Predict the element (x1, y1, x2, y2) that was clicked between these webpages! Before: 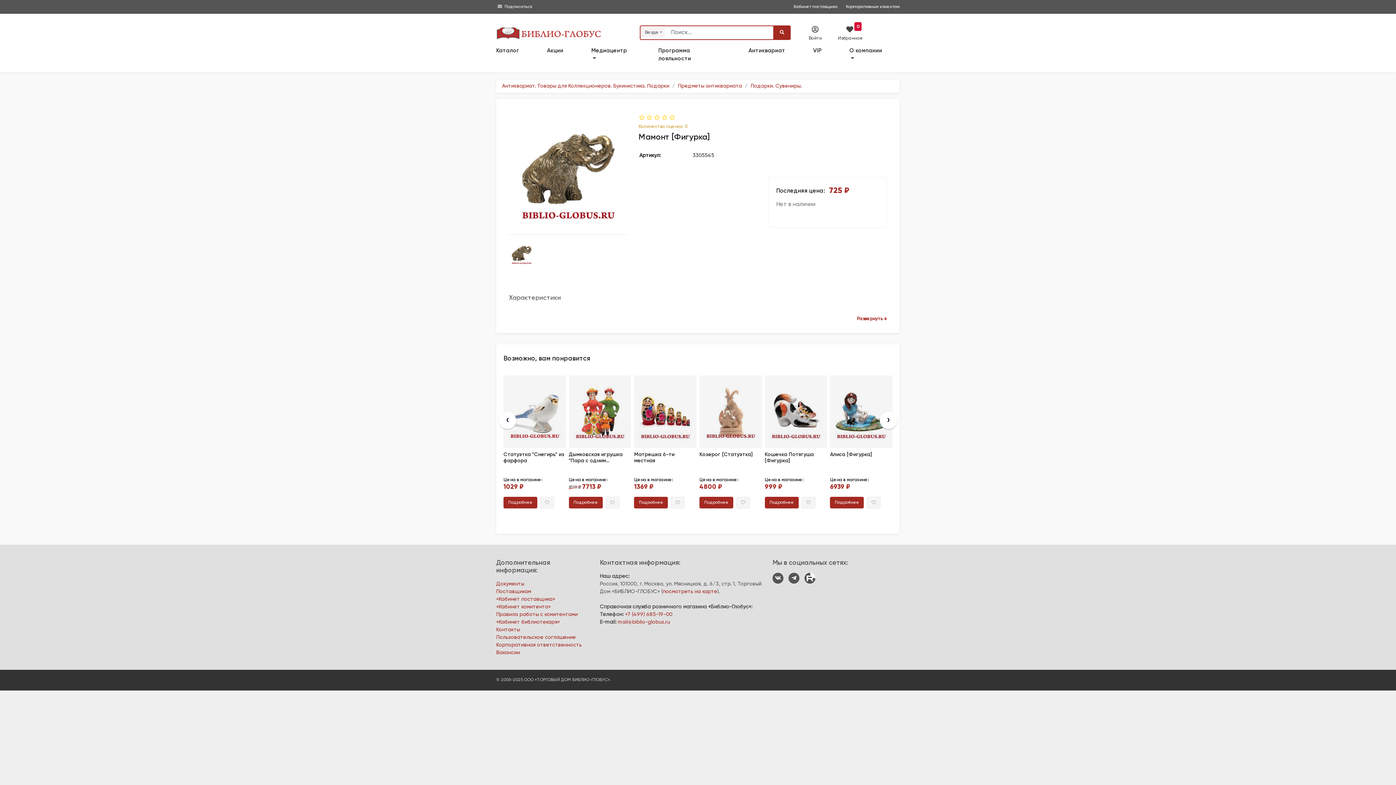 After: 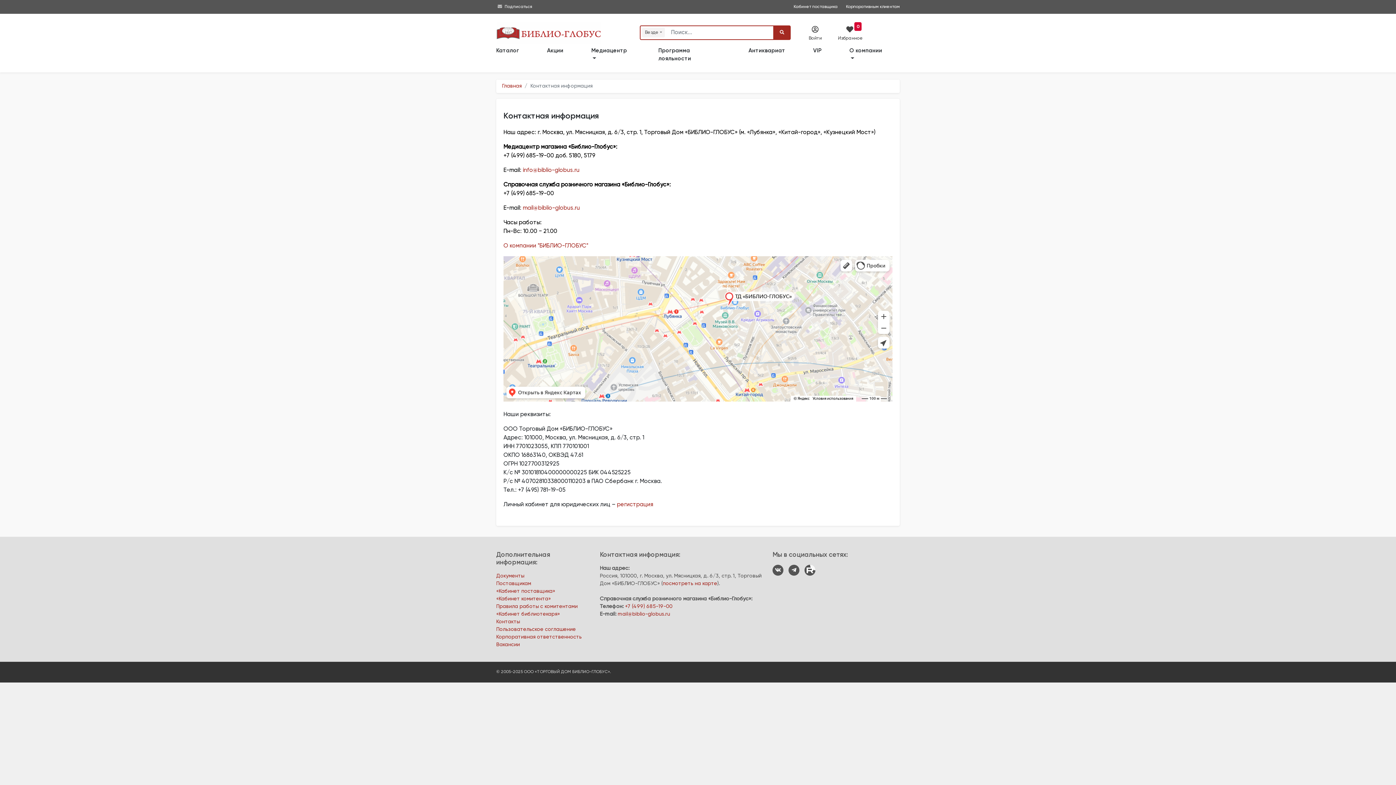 Action: label: Контакты bbox: (496, 627, 520, 632)